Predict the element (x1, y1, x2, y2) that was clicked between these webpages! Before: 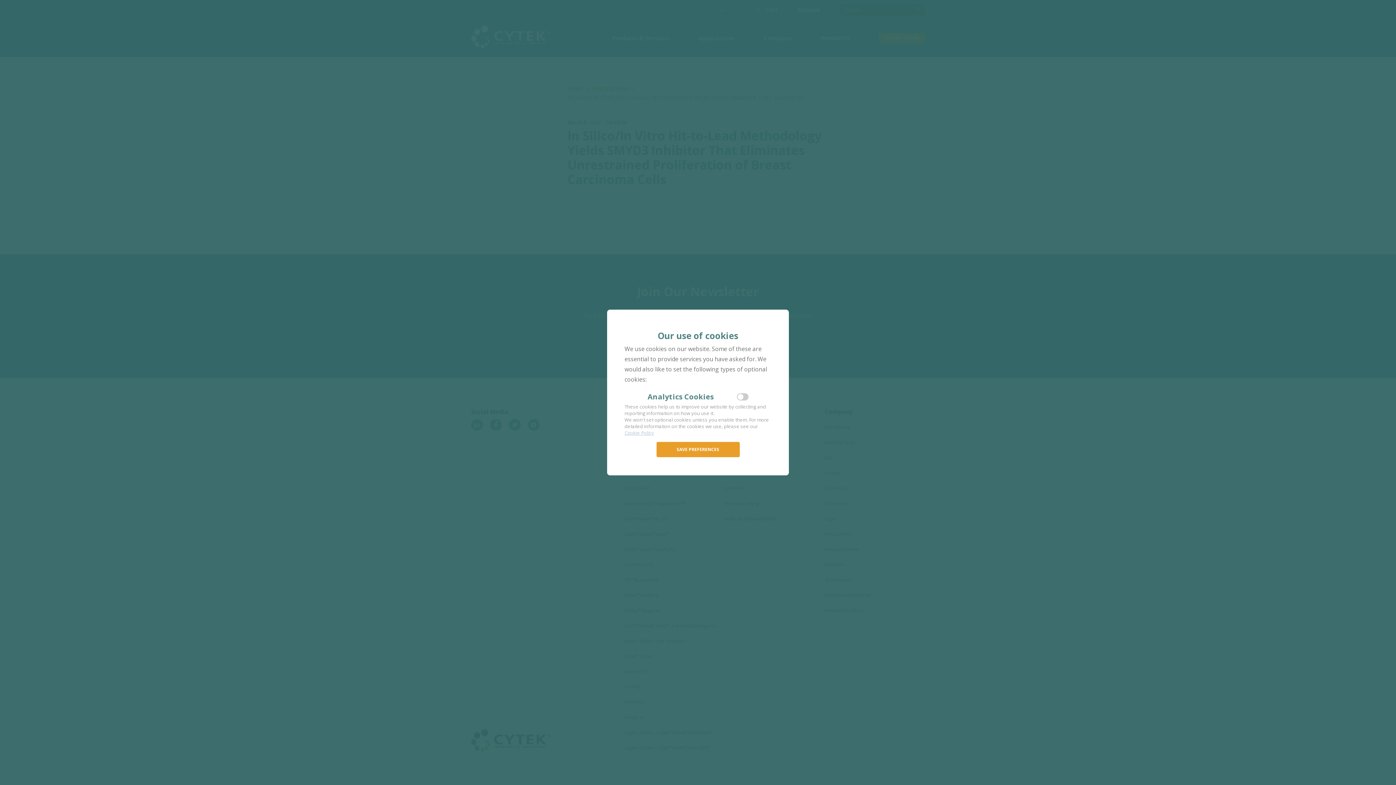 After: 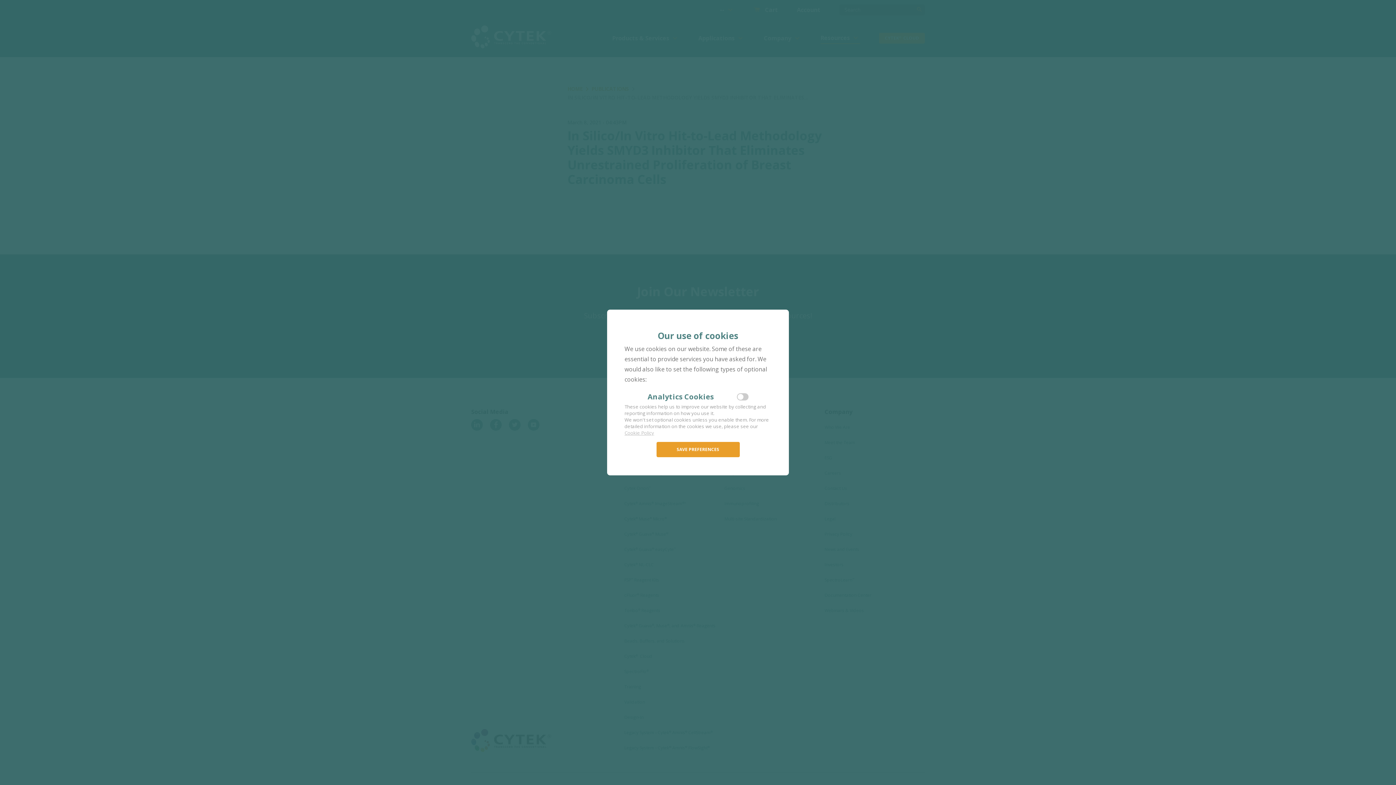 Action: label: Cookie Policy bbox: (624, 429, 654, 436)